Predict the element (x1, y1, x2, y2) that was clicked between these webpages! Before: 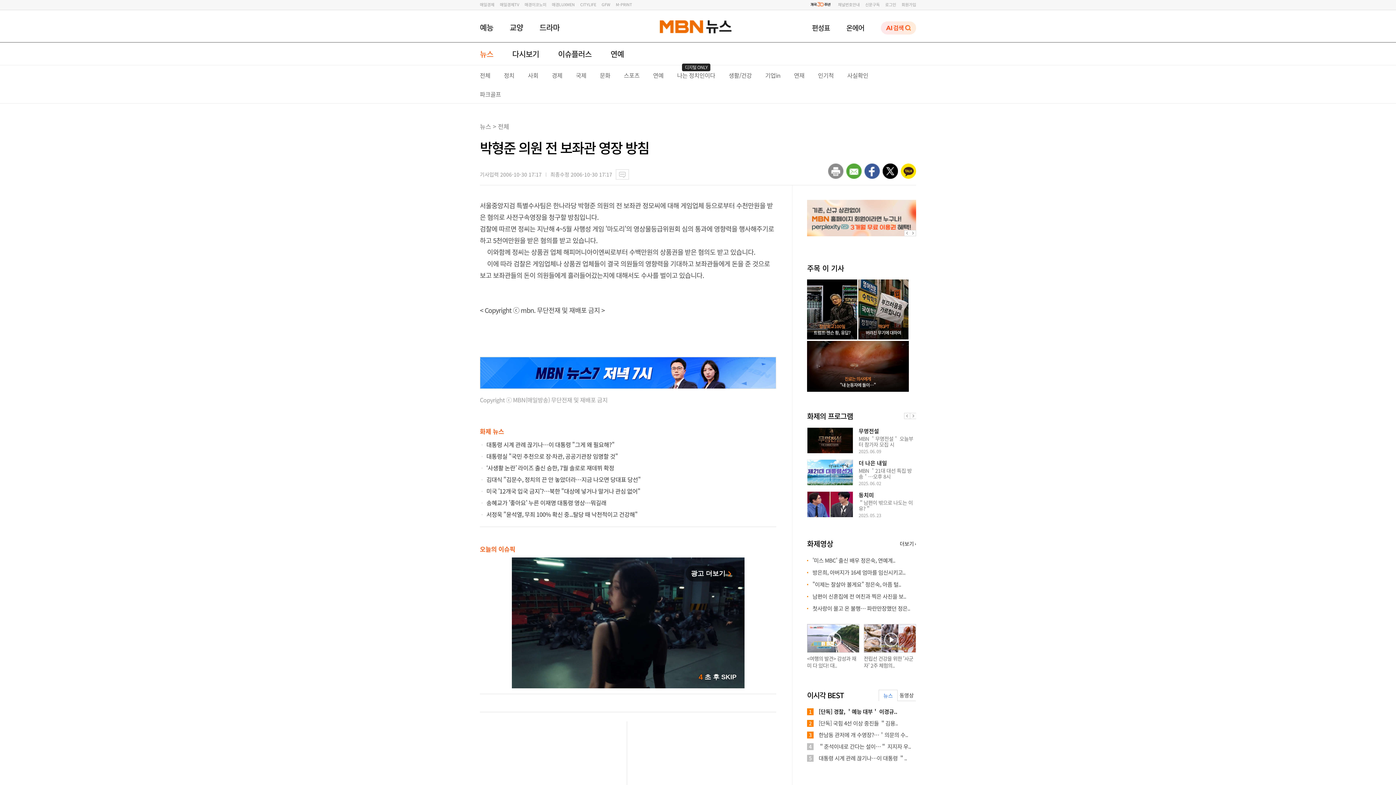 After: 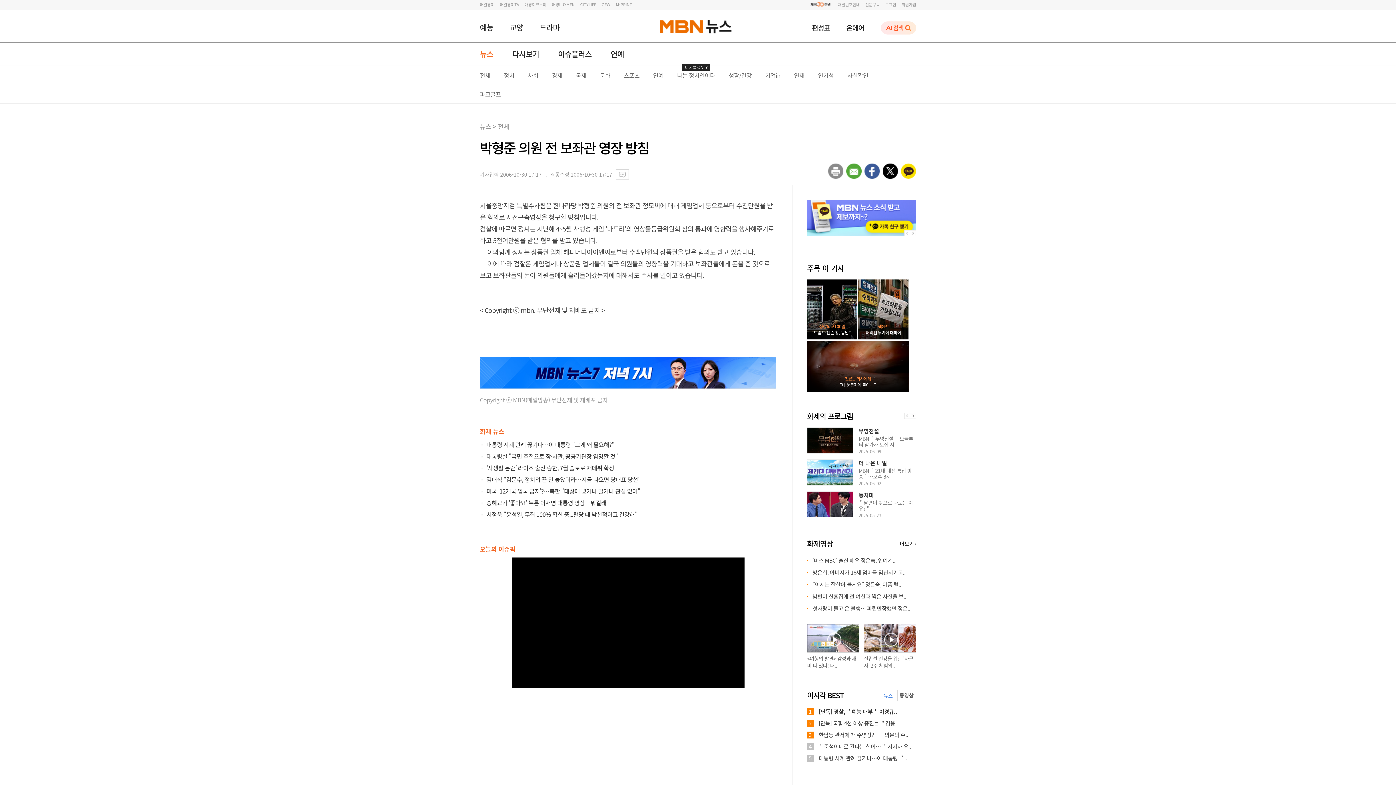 Action: bbox: (812, 580, 901, 588) label: "이제는 잘살아 볼게요" 정은숙, 아픔 털..